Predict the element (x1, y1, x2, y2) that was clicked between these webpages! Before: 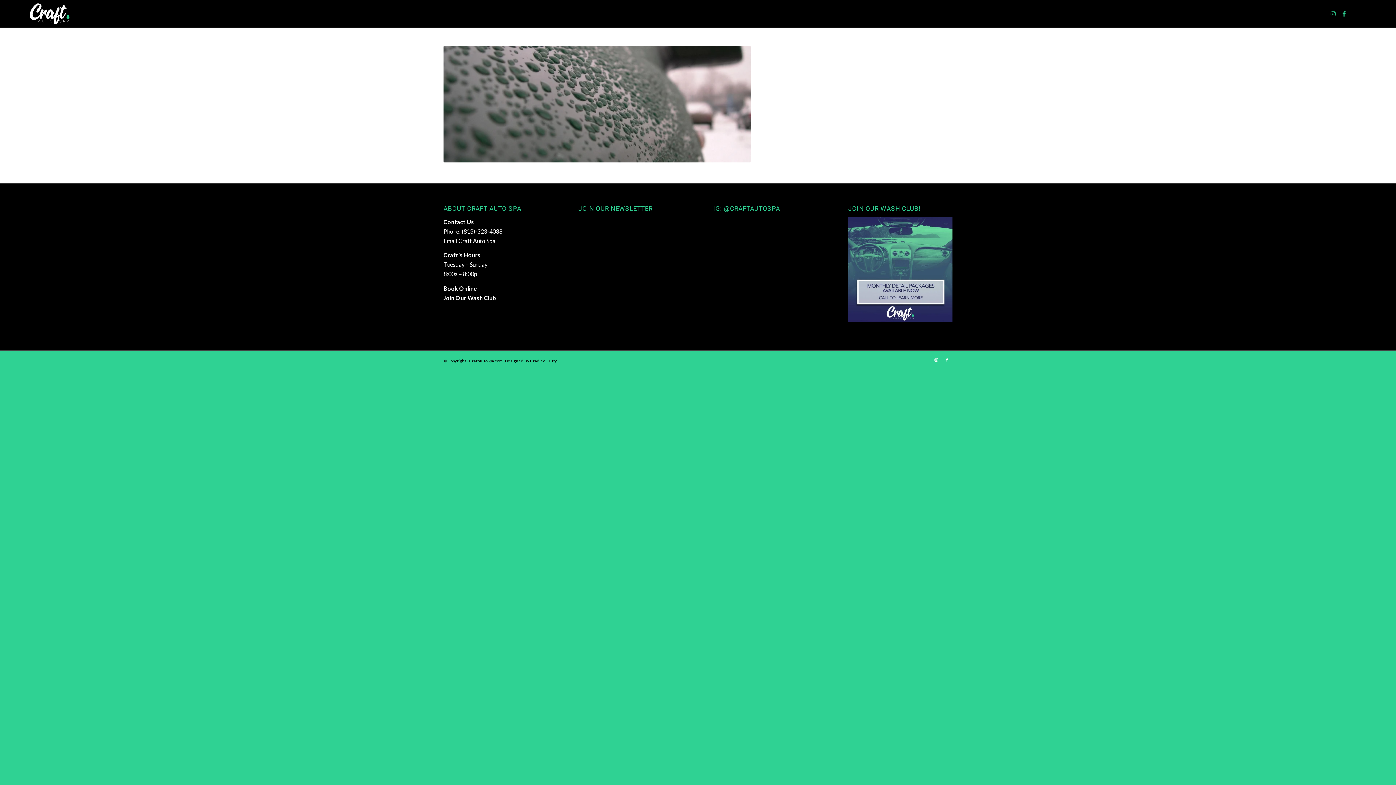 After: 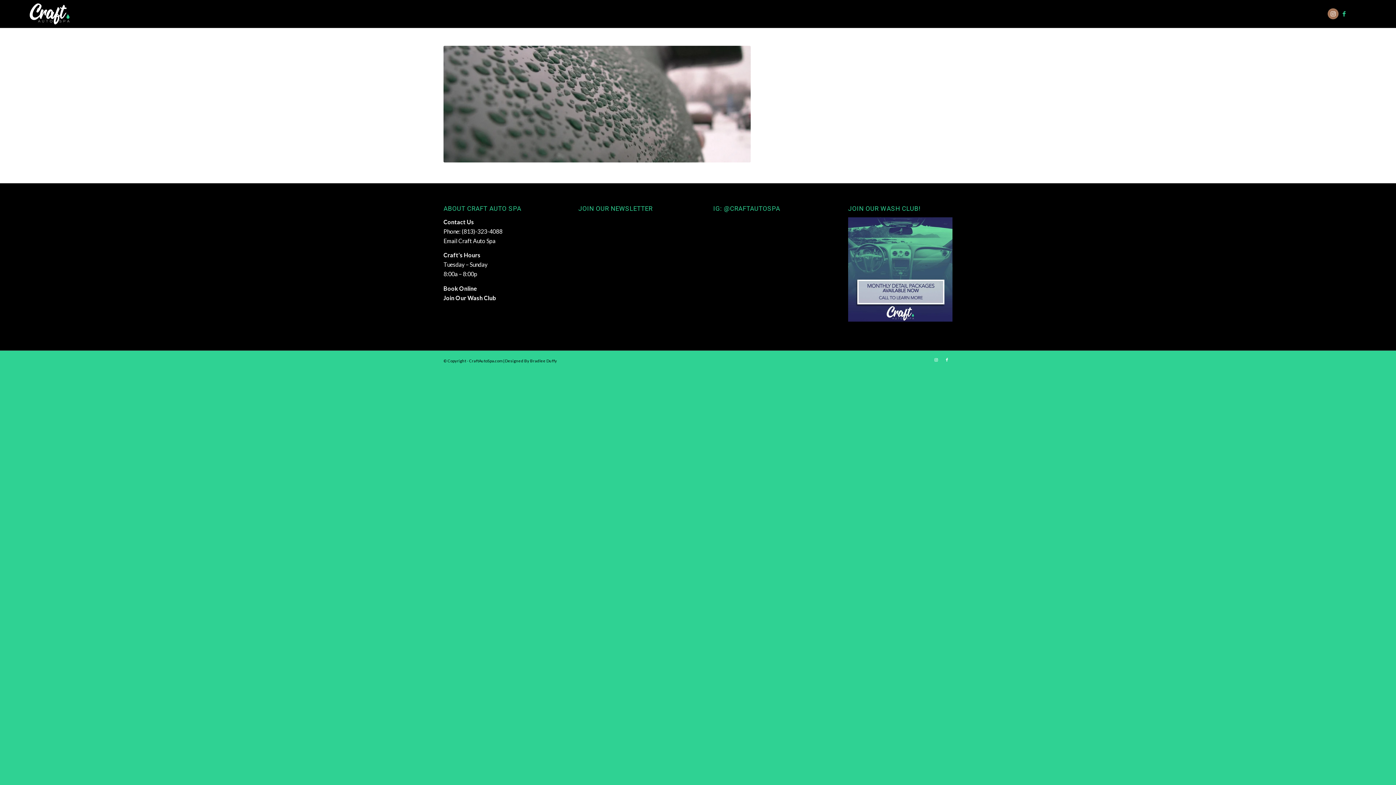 Action: bbox: (1328, 8, 1338, 19) label: Link to Instagram